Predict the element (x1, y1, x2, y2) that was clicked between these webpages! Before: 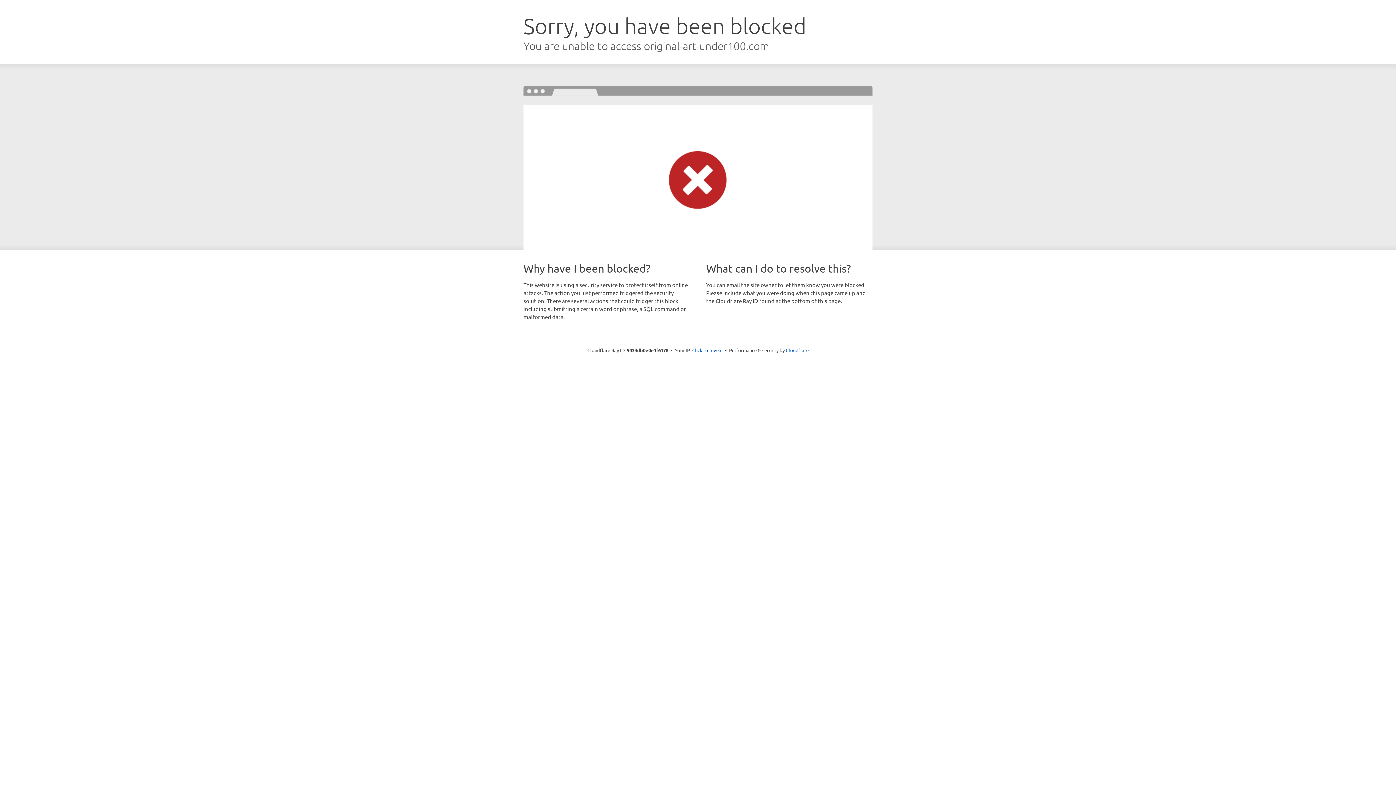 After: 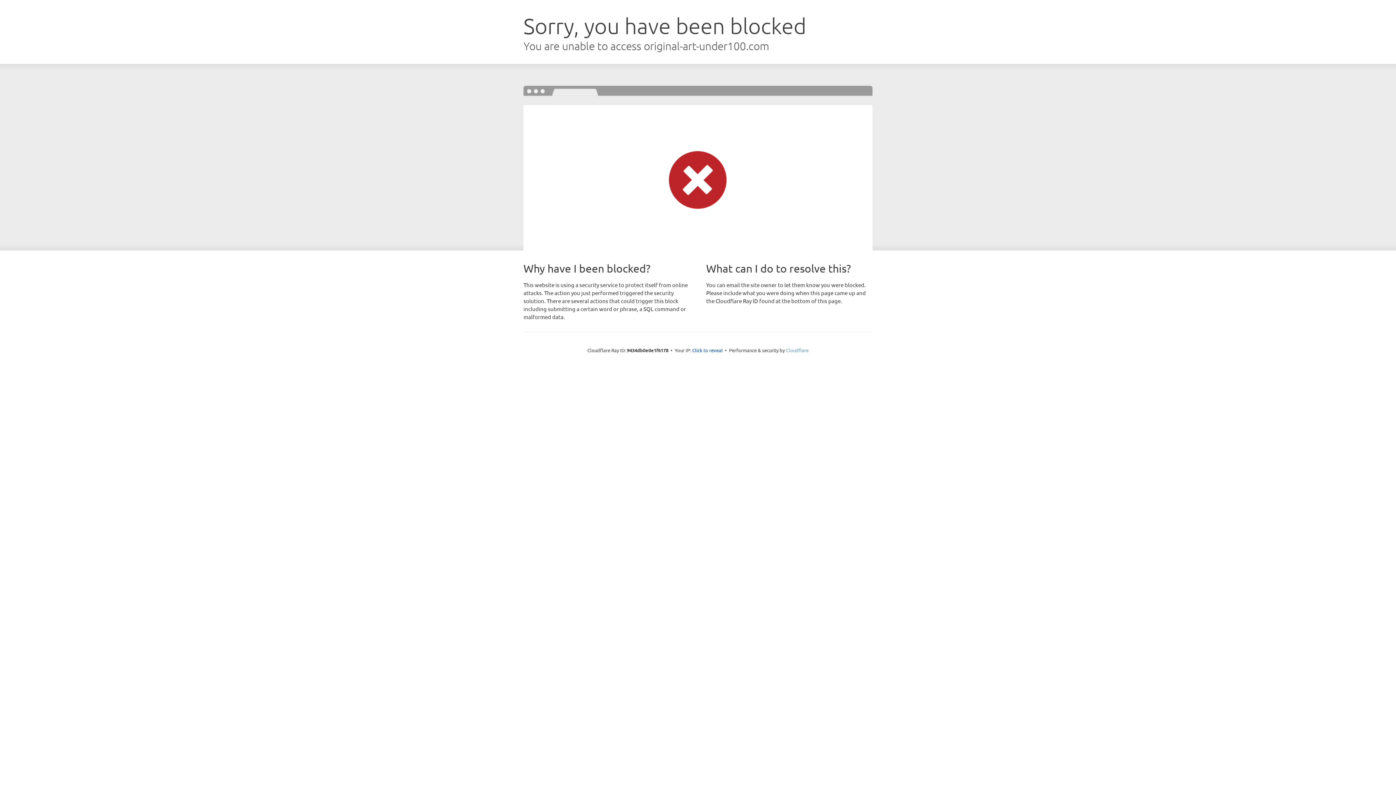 Action: label: Cloudflare bbox: (786, 347, 808, 353)